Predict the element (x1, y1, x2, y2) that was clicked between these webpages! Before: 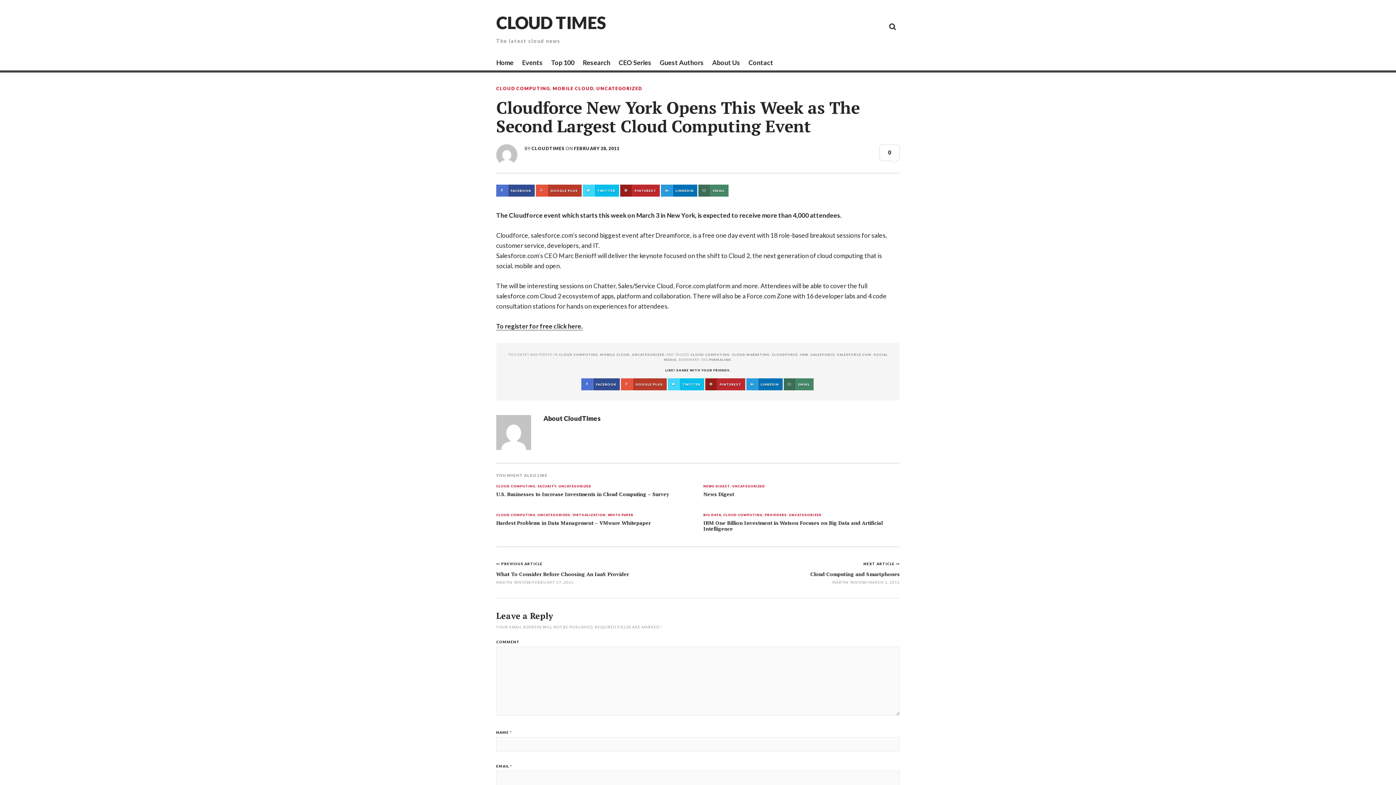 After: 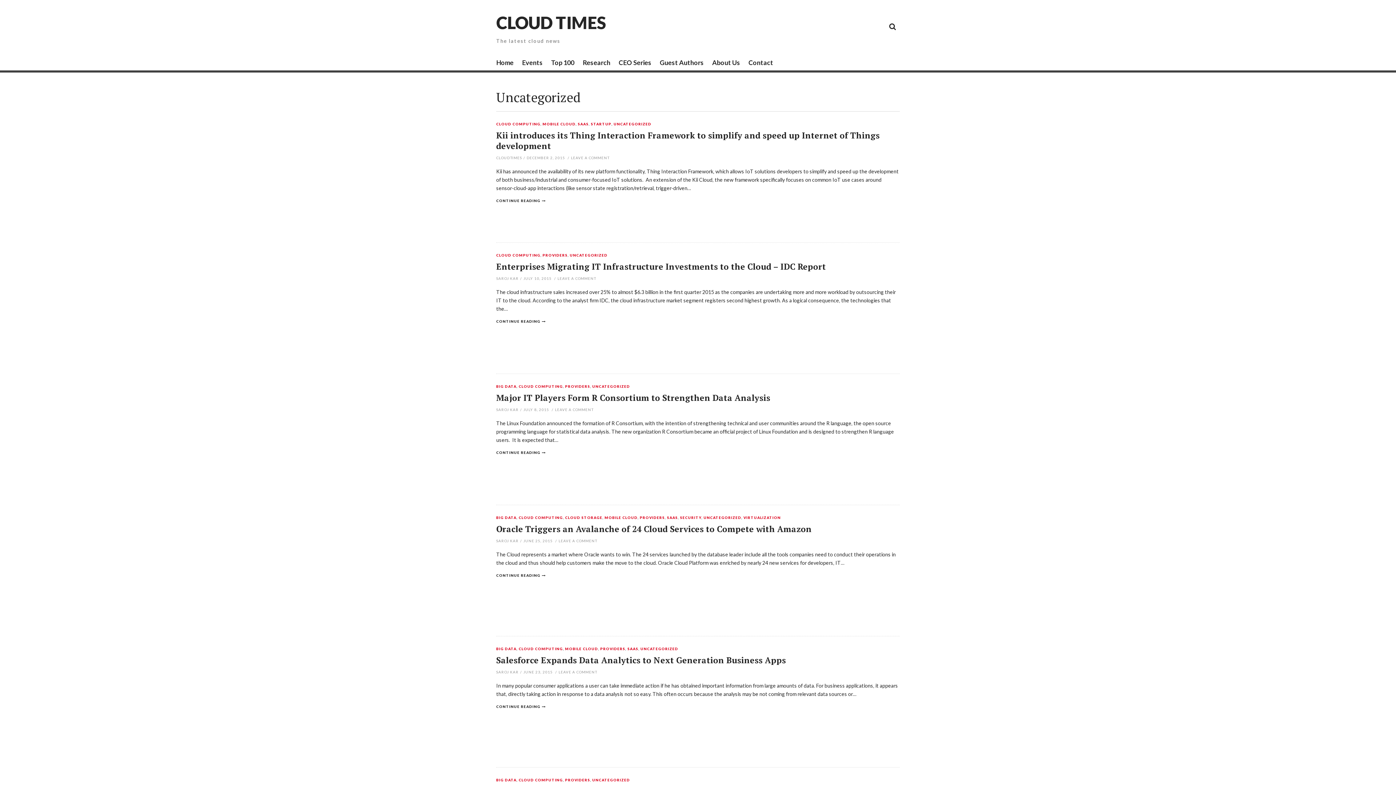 Action: bbox: (632, 352, 665, 356) label: UNCATEGORIZED